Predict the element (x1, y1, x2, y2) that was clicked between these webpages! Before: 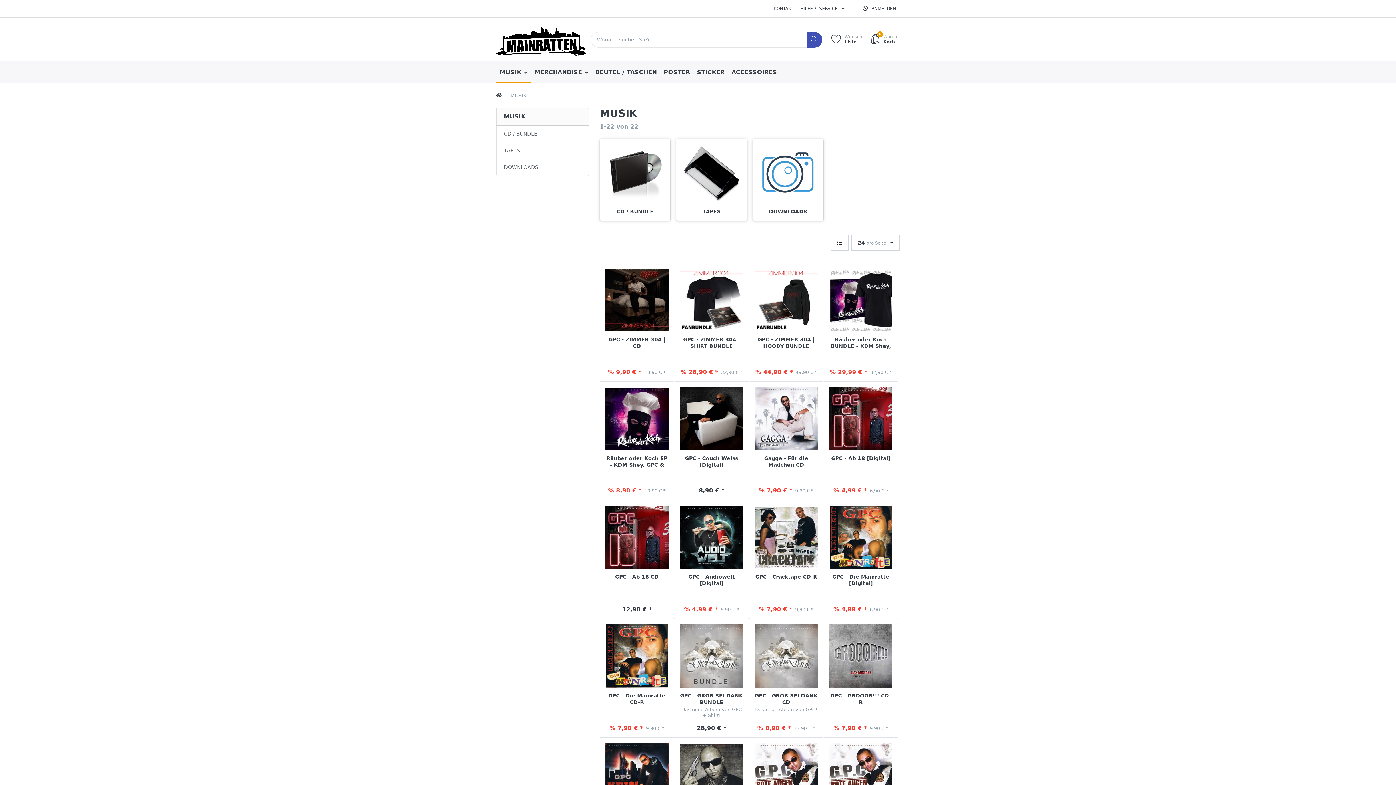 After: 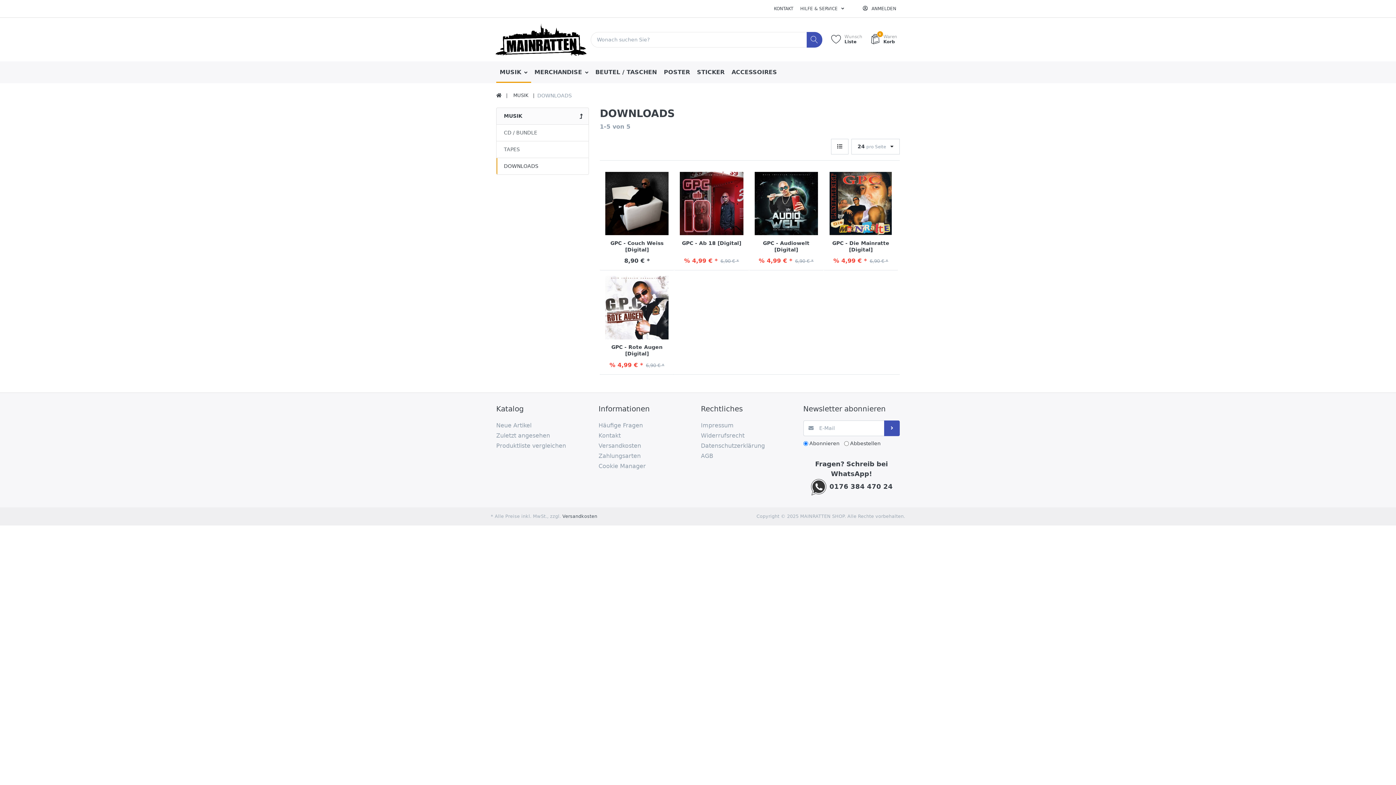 Action: label: DOWNLOADS bbox: (496, 158, 589, 176)